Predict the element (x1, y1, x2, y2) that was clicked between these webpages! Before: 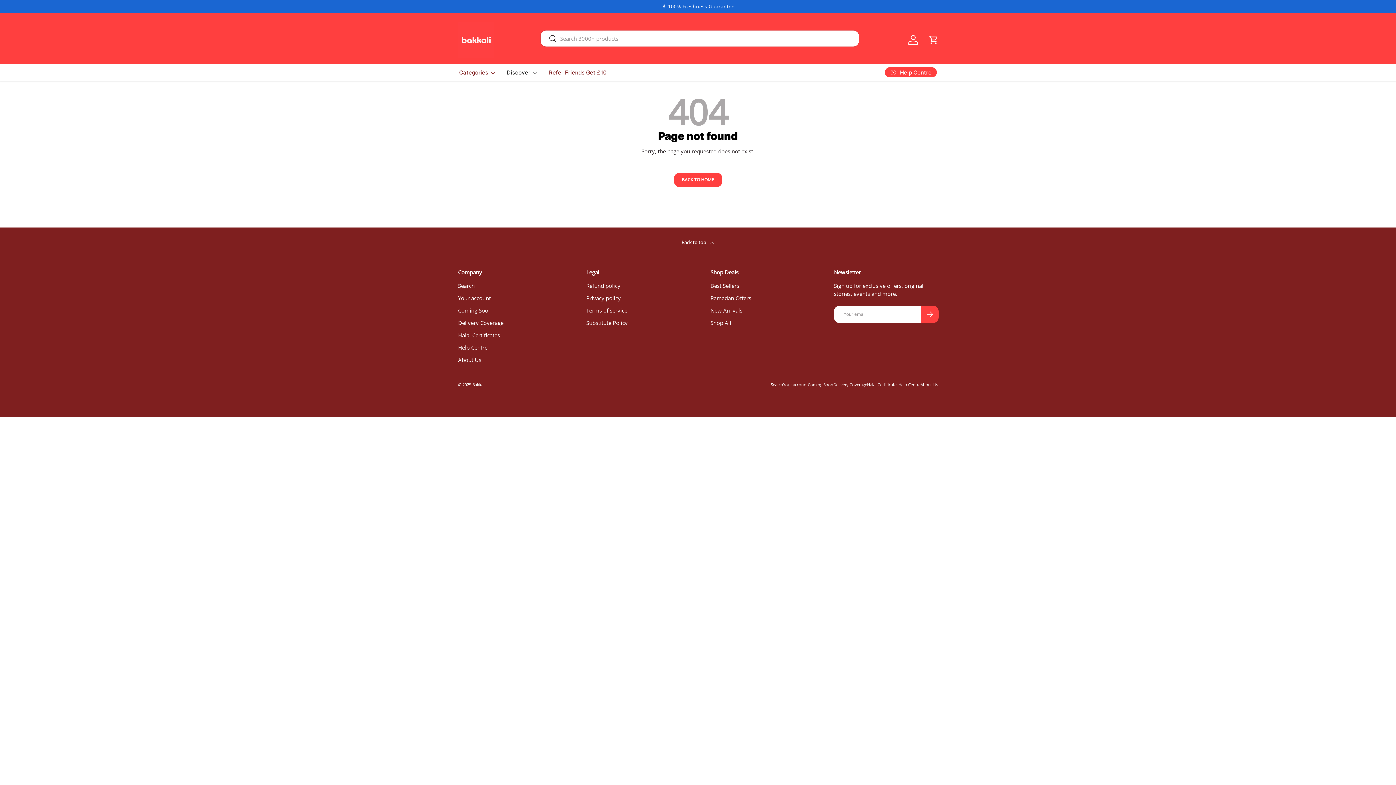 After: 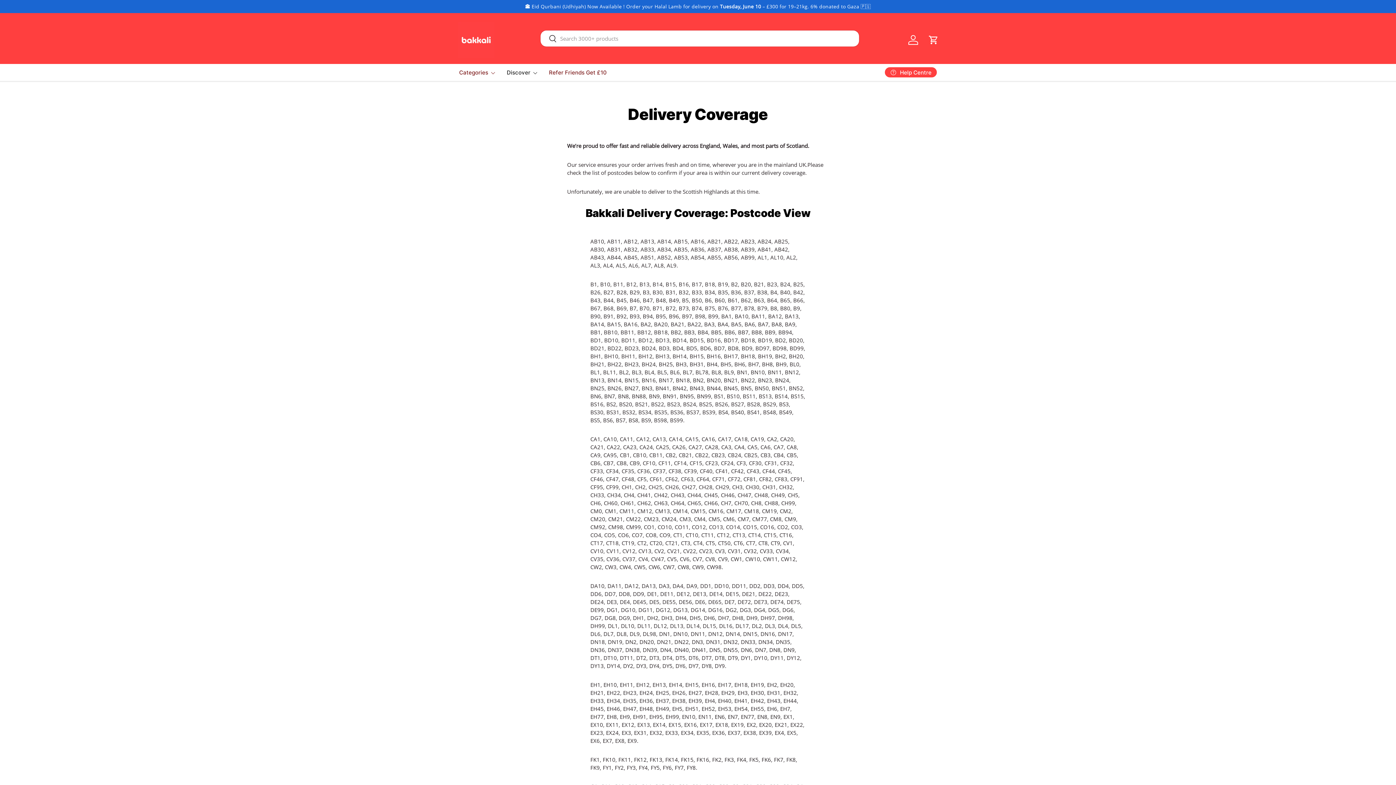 Action: label: Delivery Coverage bbox: (458, 319, 503, 326)